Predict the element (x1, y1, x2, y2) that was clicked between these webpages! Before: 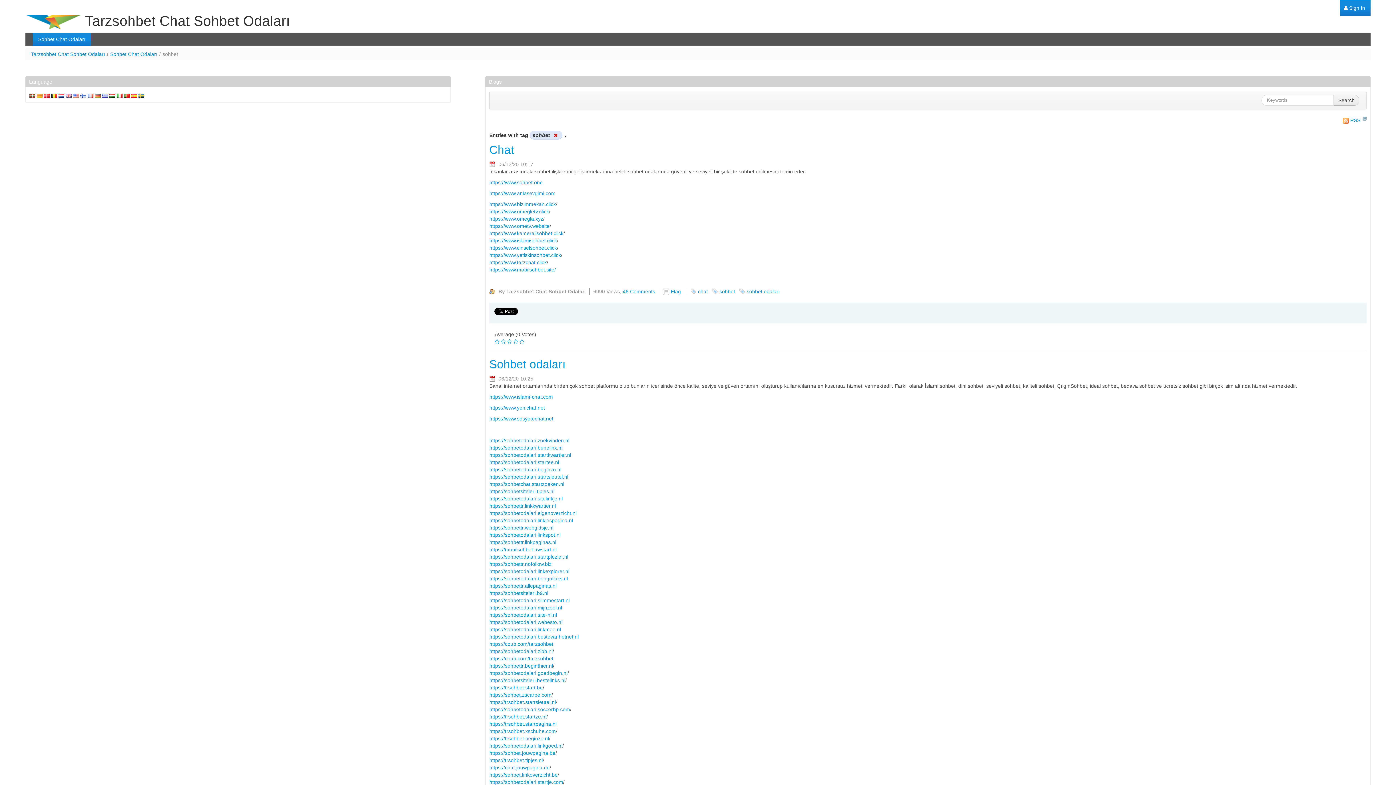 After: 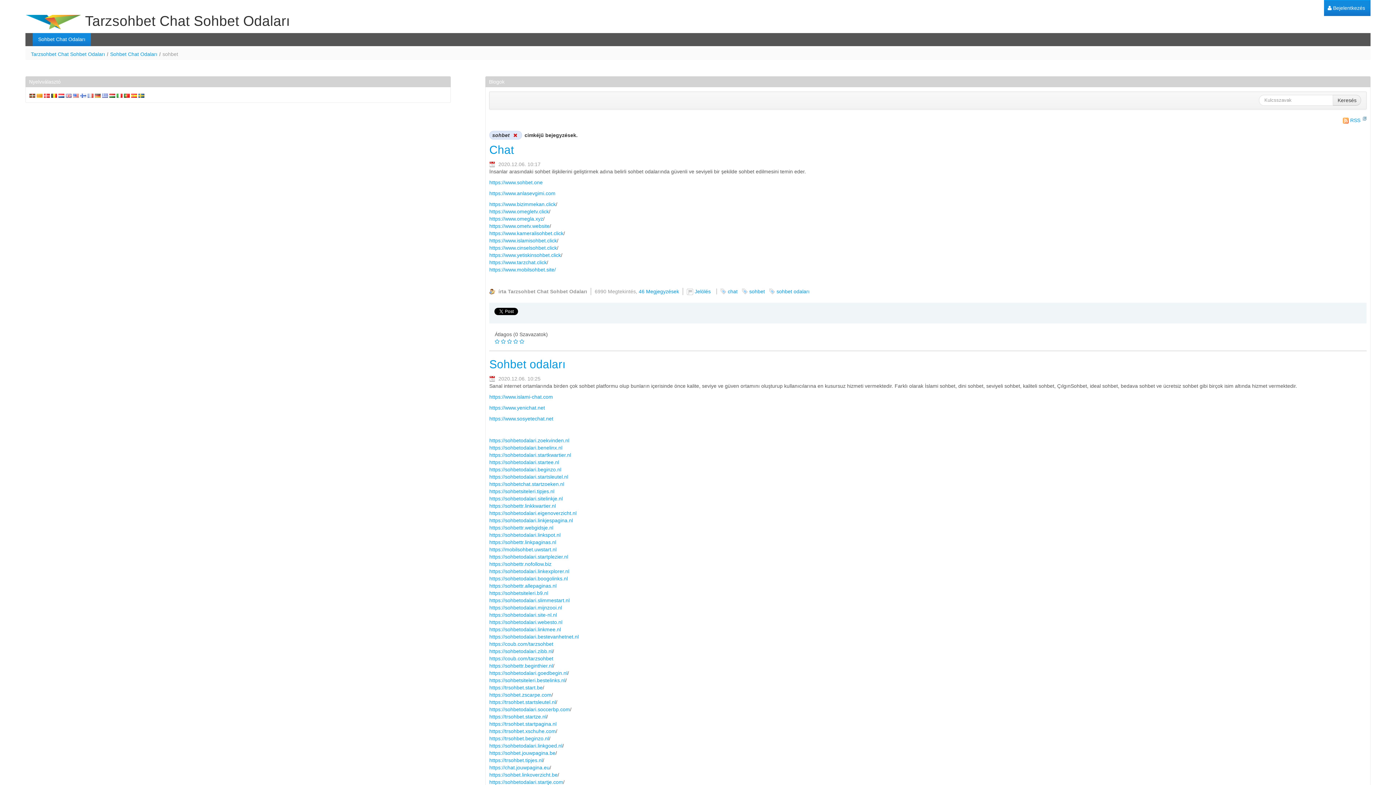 Action: label:  
magyar bbox: (109, 92, 116, 98)